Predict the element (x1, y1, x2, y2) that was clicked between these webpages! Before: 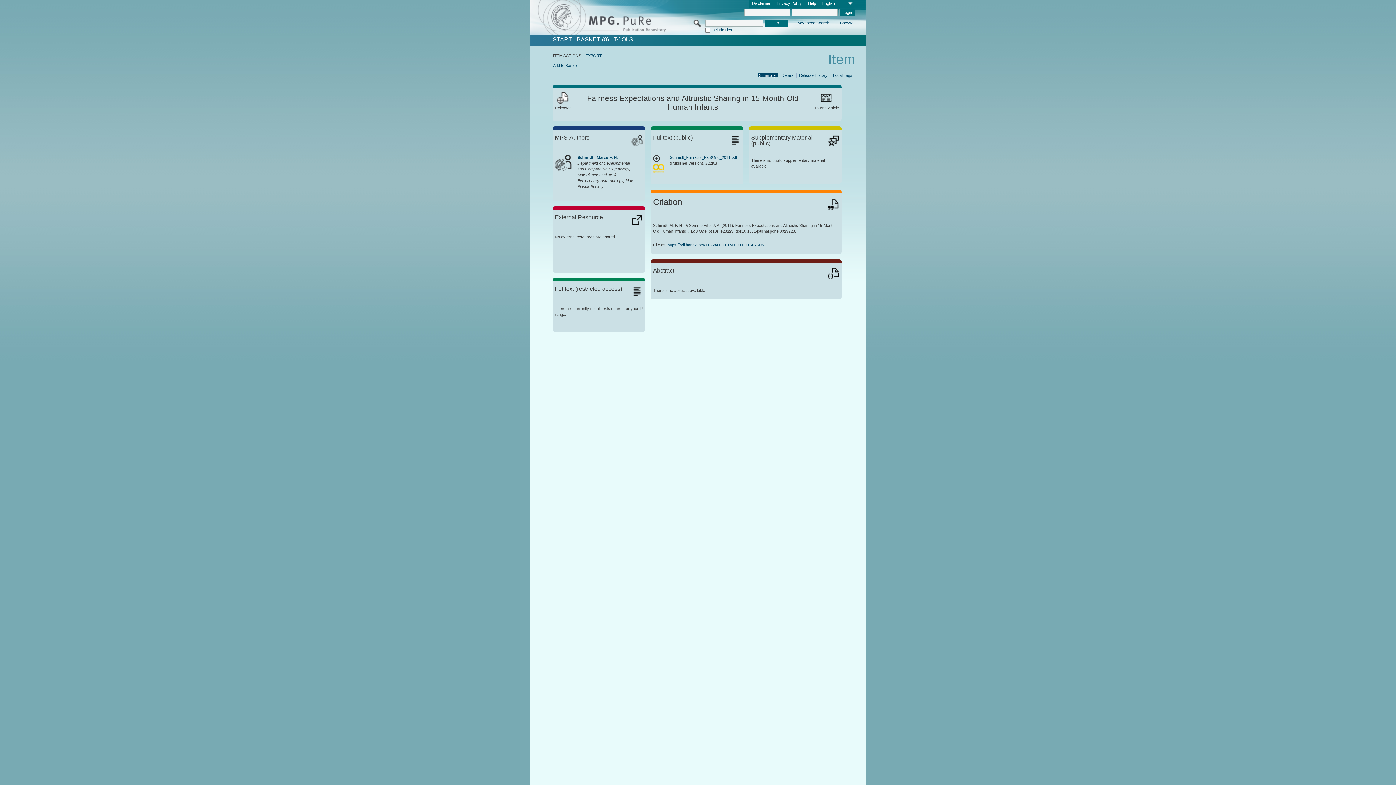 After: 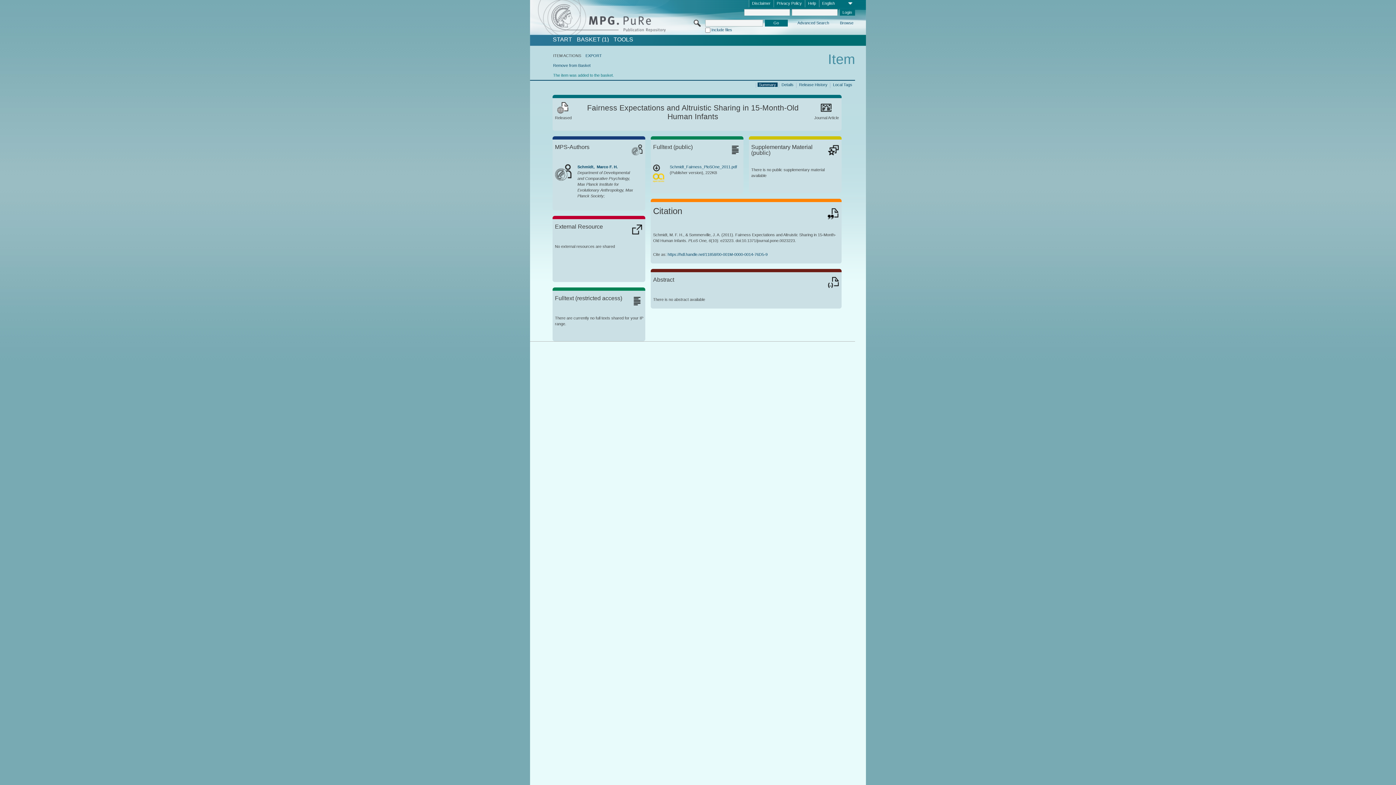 Action: bbox: (553, 63, 577, 67) label: Add to Basket